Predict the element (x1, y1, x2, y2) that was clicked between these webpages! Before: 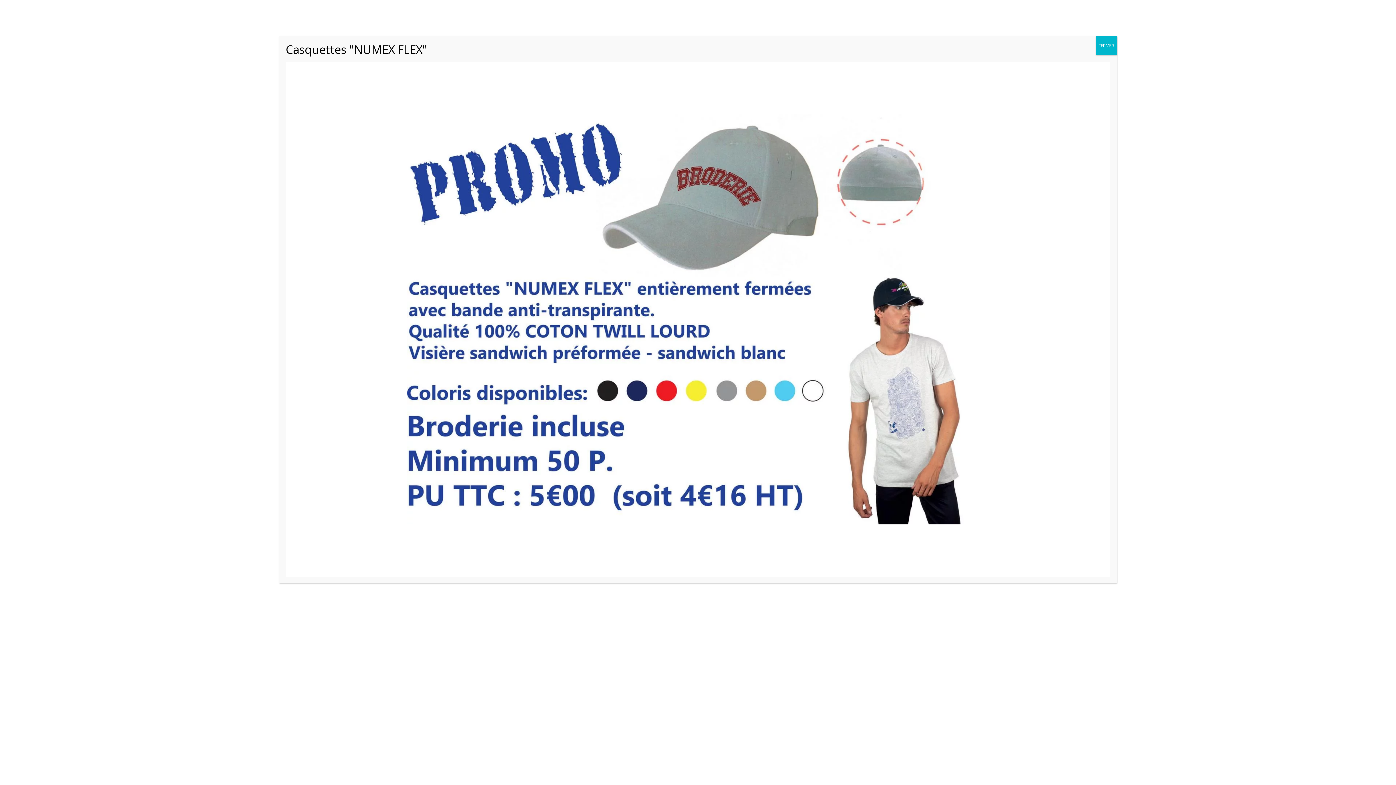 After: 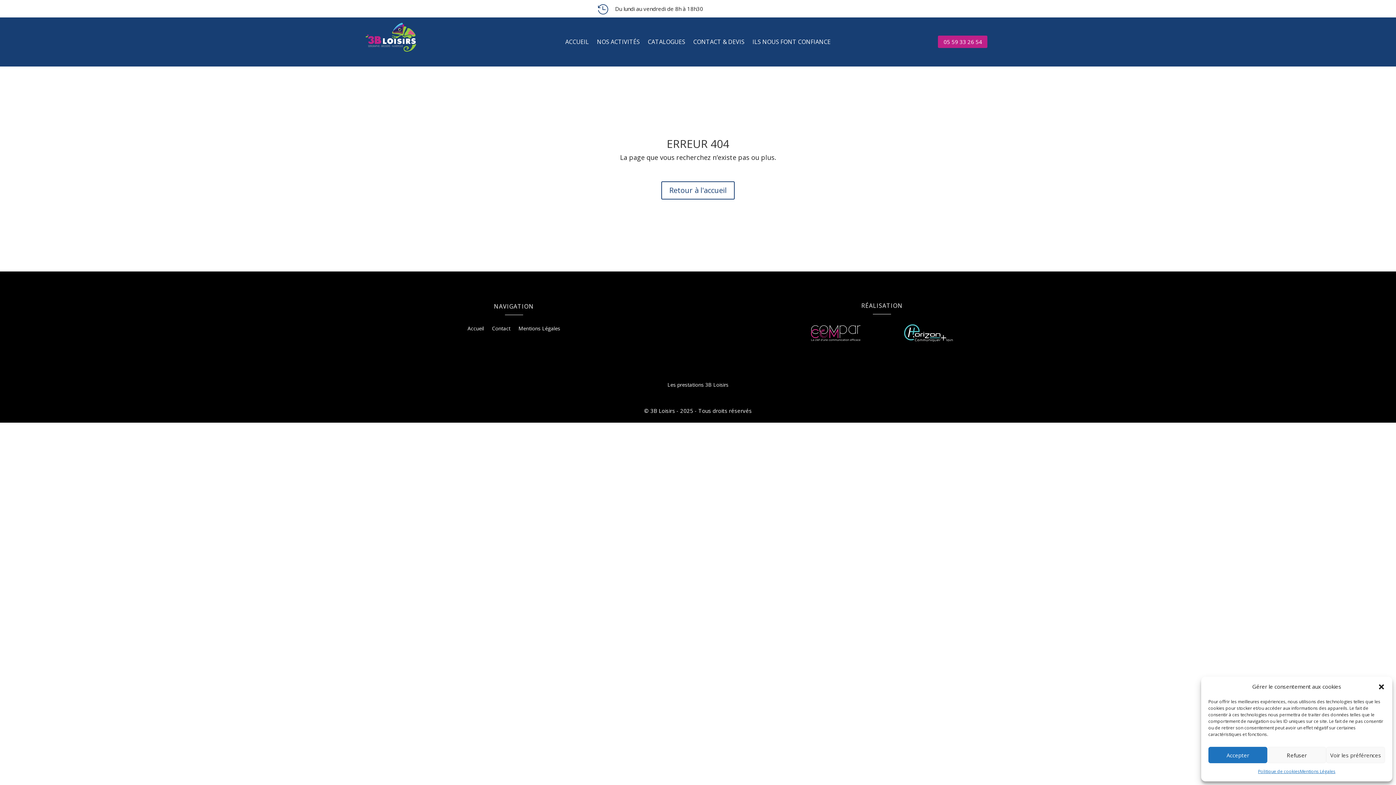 Action: bbox: (1096, 36, 1117, 55) label: Fermer